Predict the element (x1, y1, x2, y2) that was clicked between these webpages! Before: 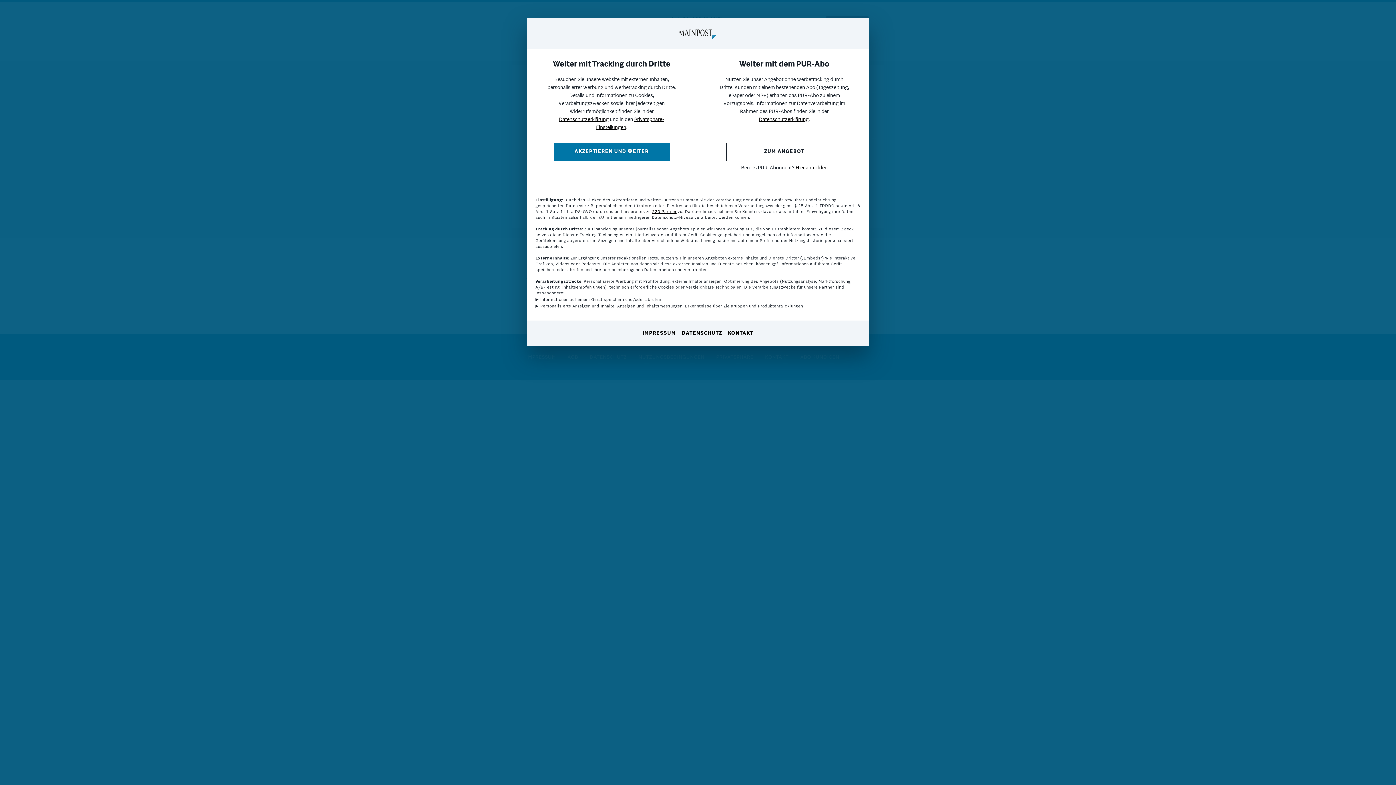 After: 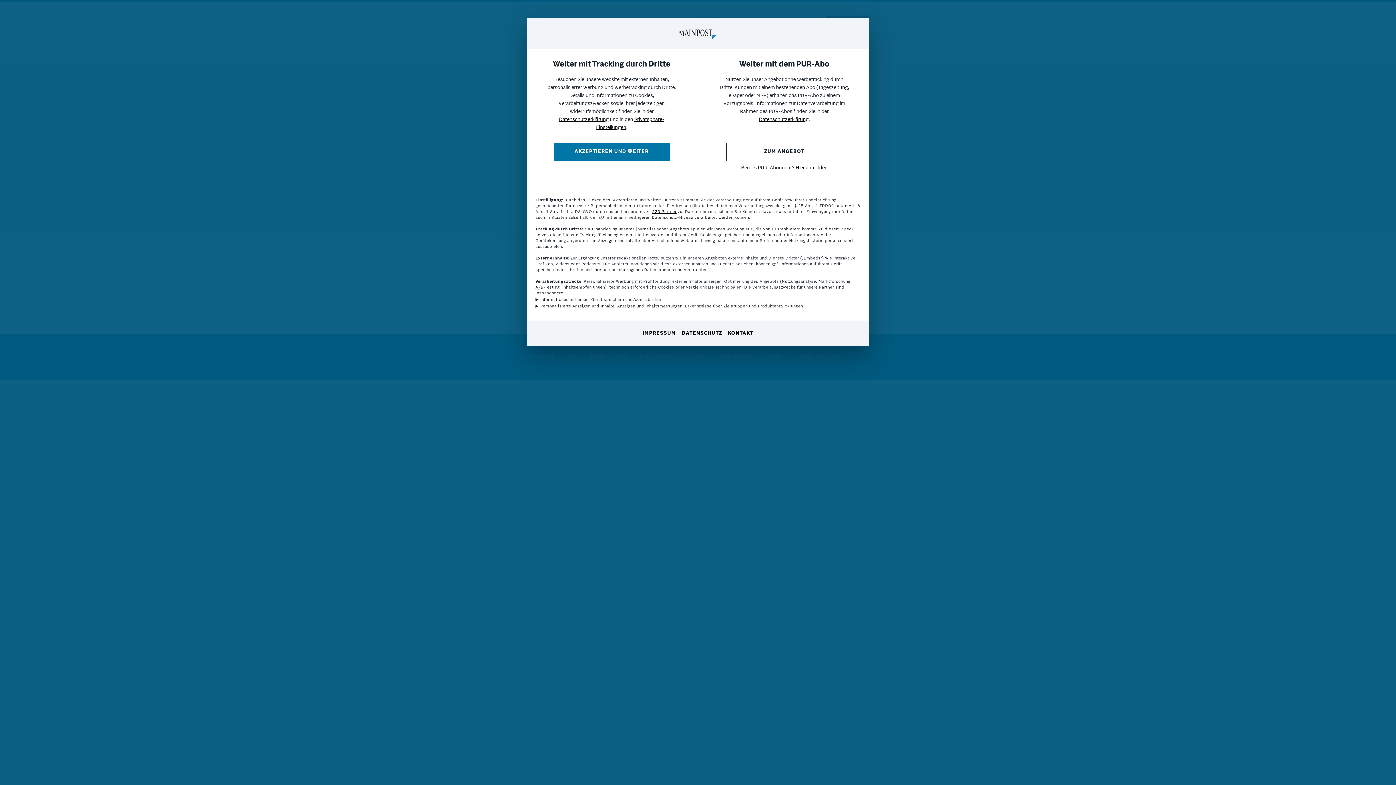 Action: label: Datenschutzerklärung bbox: (759, 117, 808, 122)